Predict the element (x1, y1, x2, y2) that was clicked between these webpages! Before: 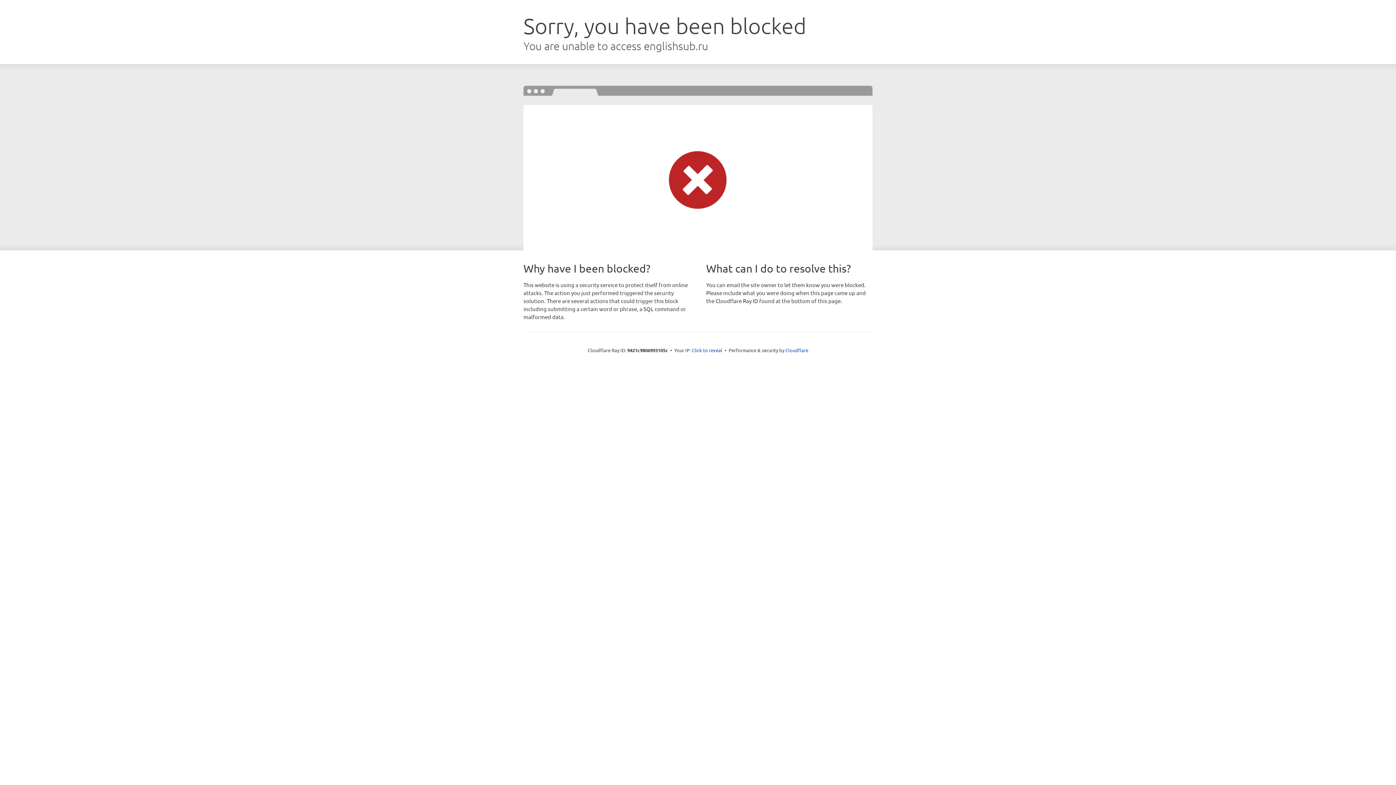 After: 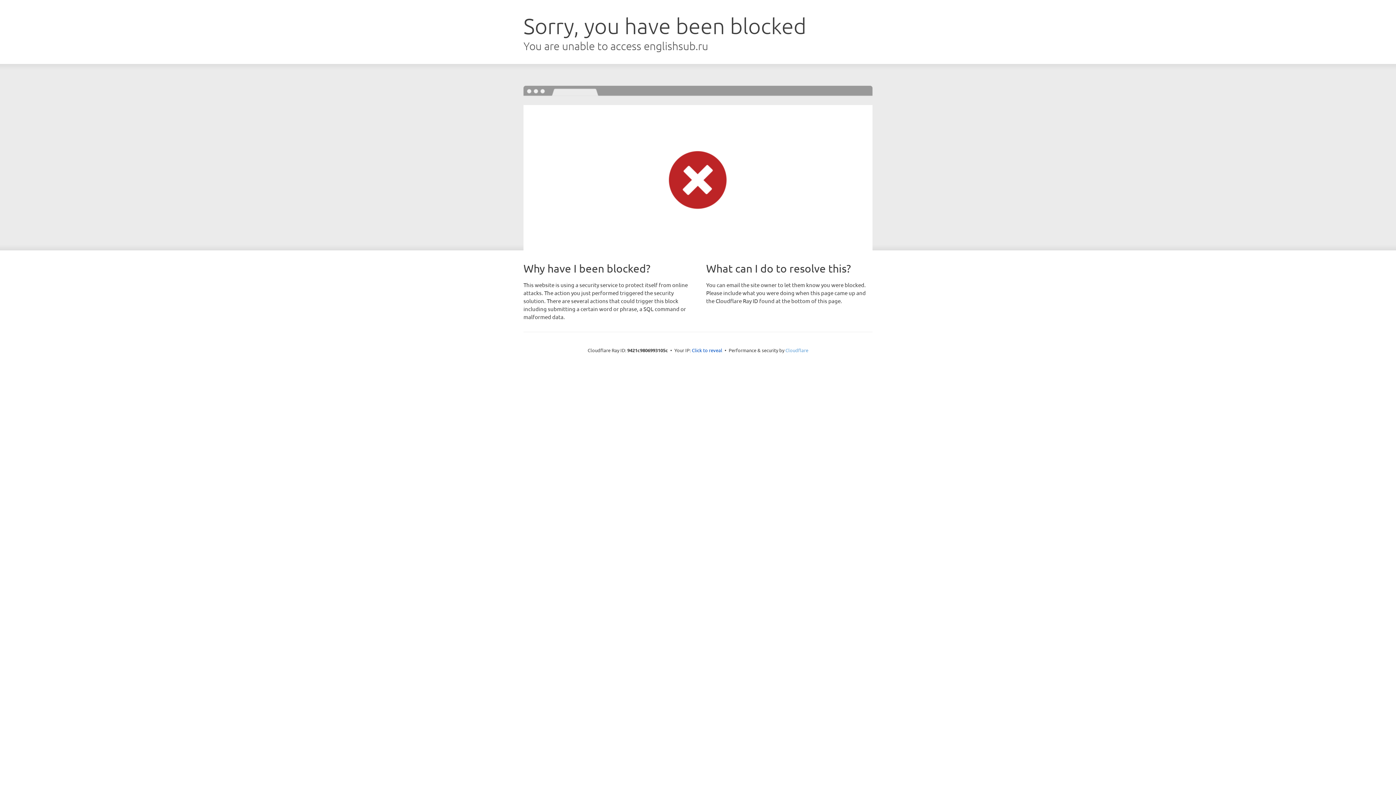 Action: bbox: (785, 347, 808, 353) label: Cloudflare